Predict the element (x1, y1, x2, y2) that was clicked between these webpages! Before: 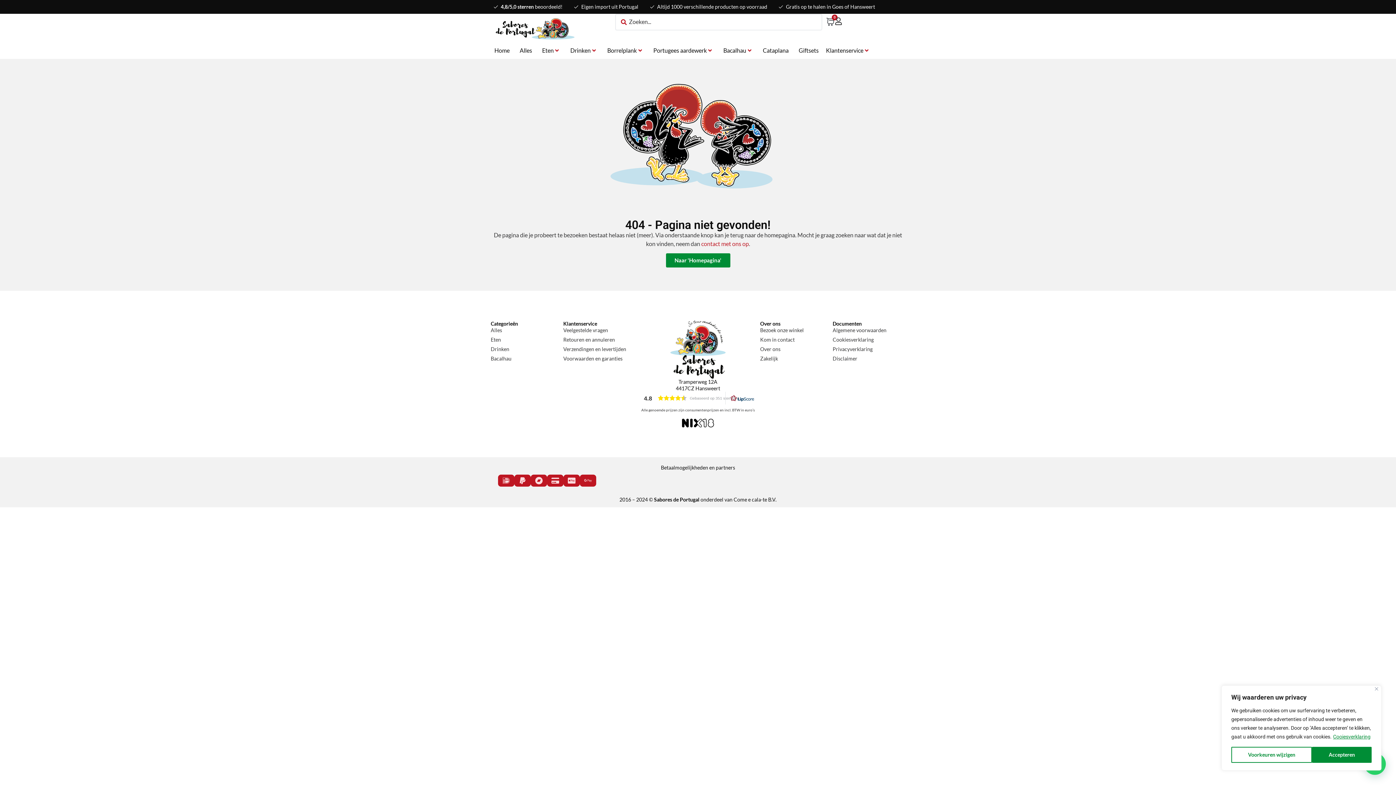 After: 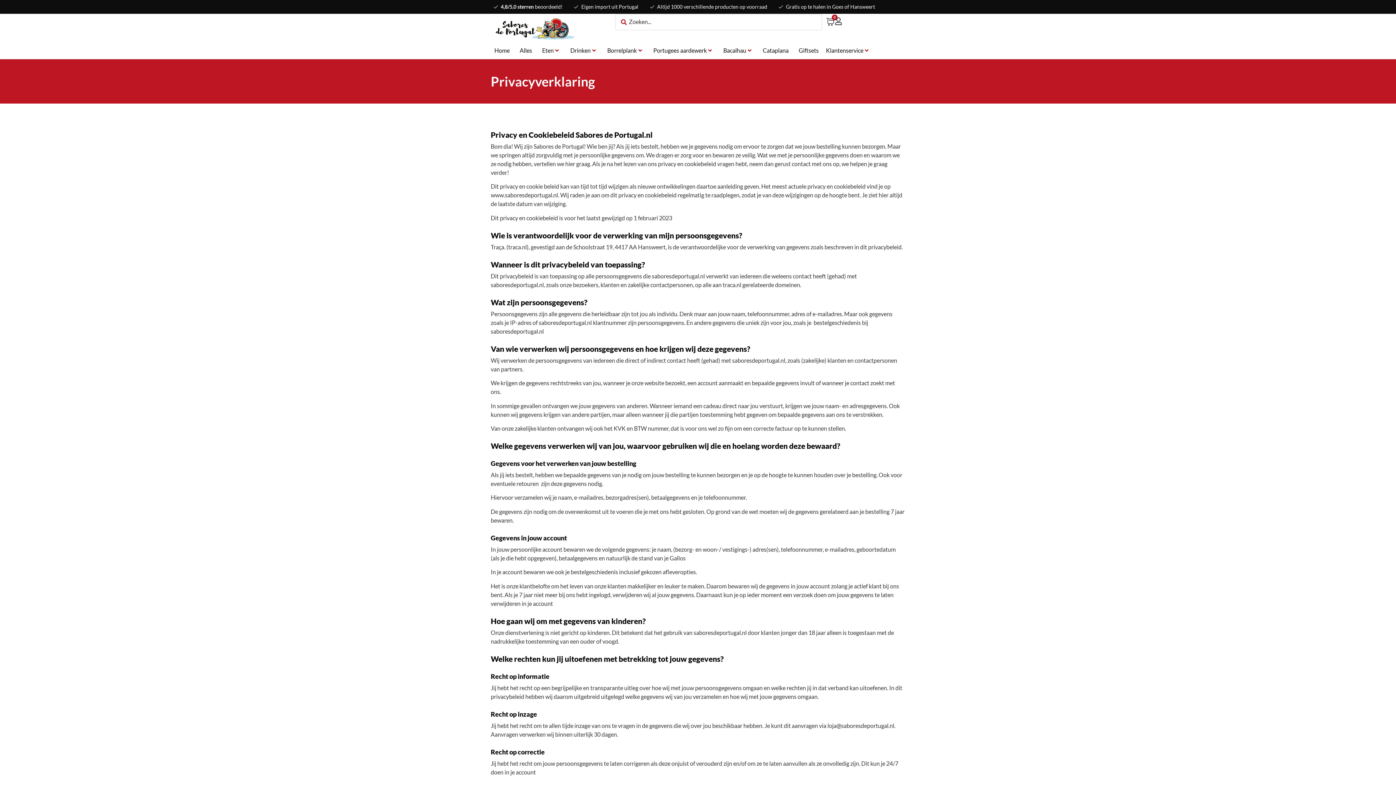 Action: bbox: (832, 346, 905, 352) label: Privacyverklaring